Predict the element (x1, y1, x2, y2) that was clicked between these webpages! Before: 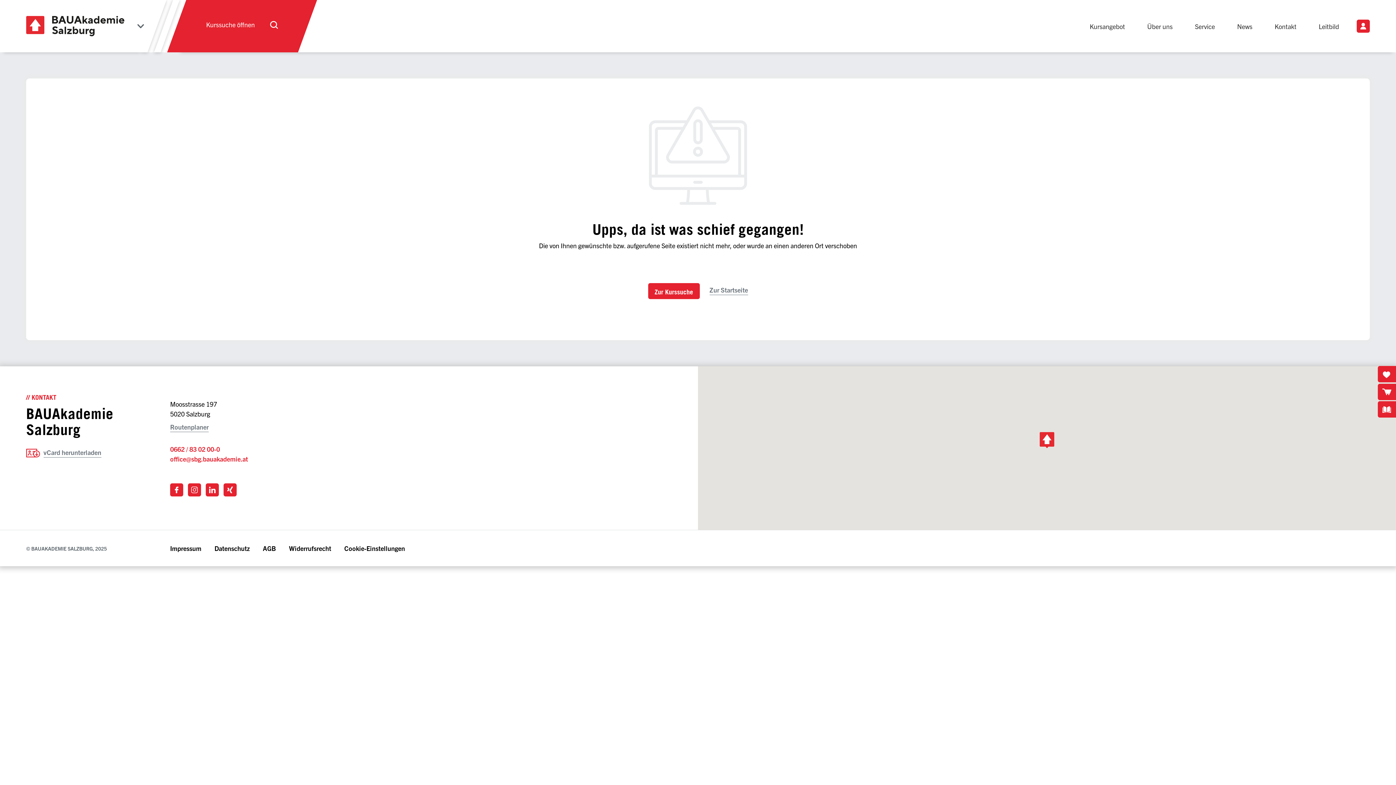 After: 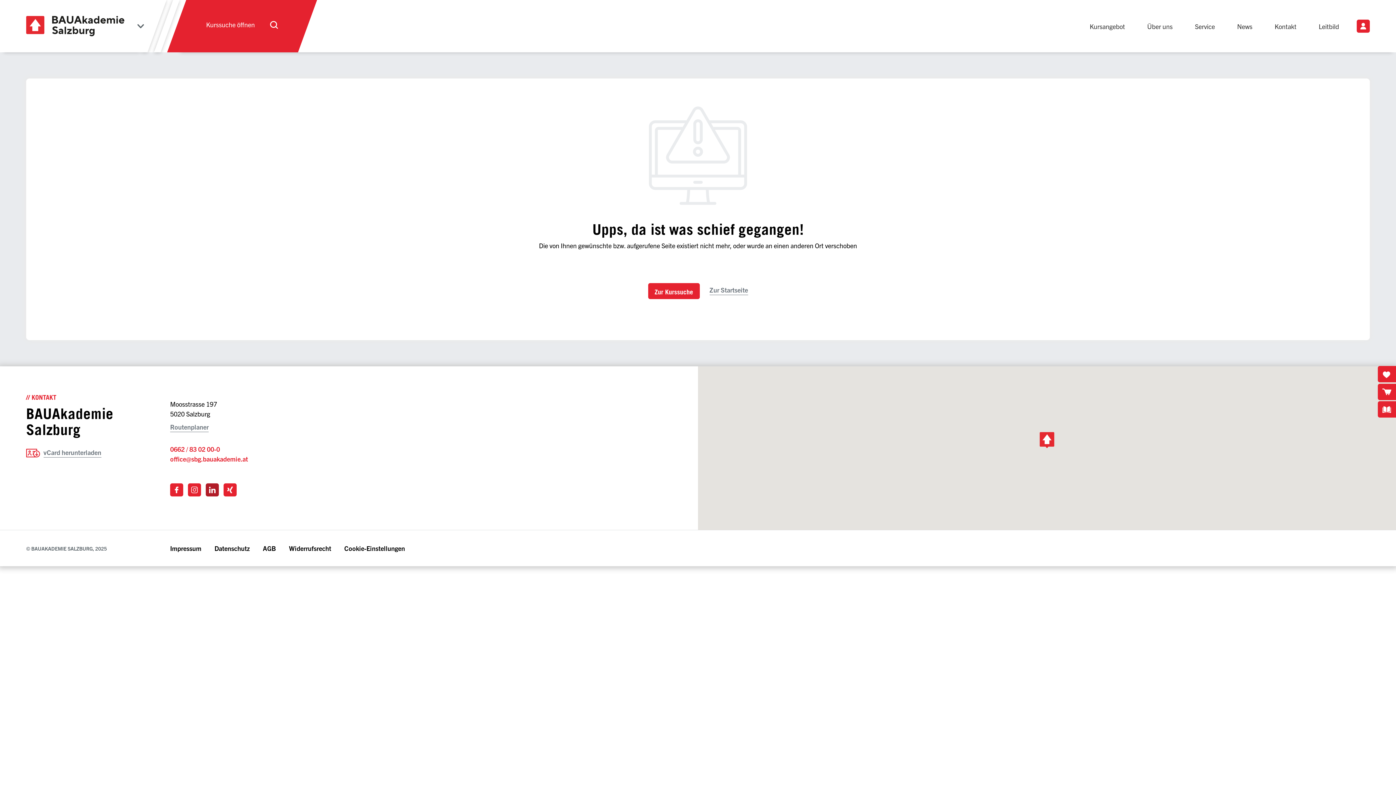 Action: bbox: (205, 483, 218, 496)